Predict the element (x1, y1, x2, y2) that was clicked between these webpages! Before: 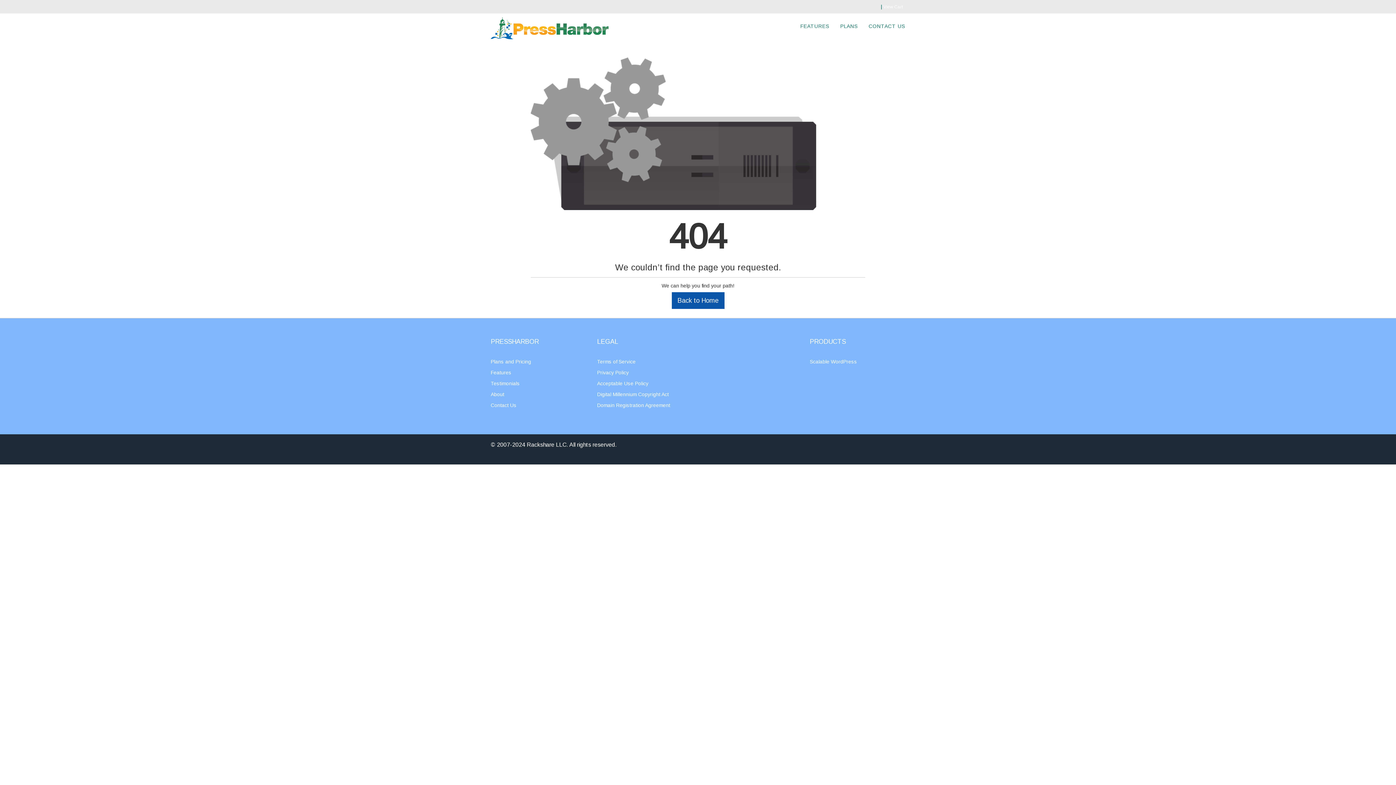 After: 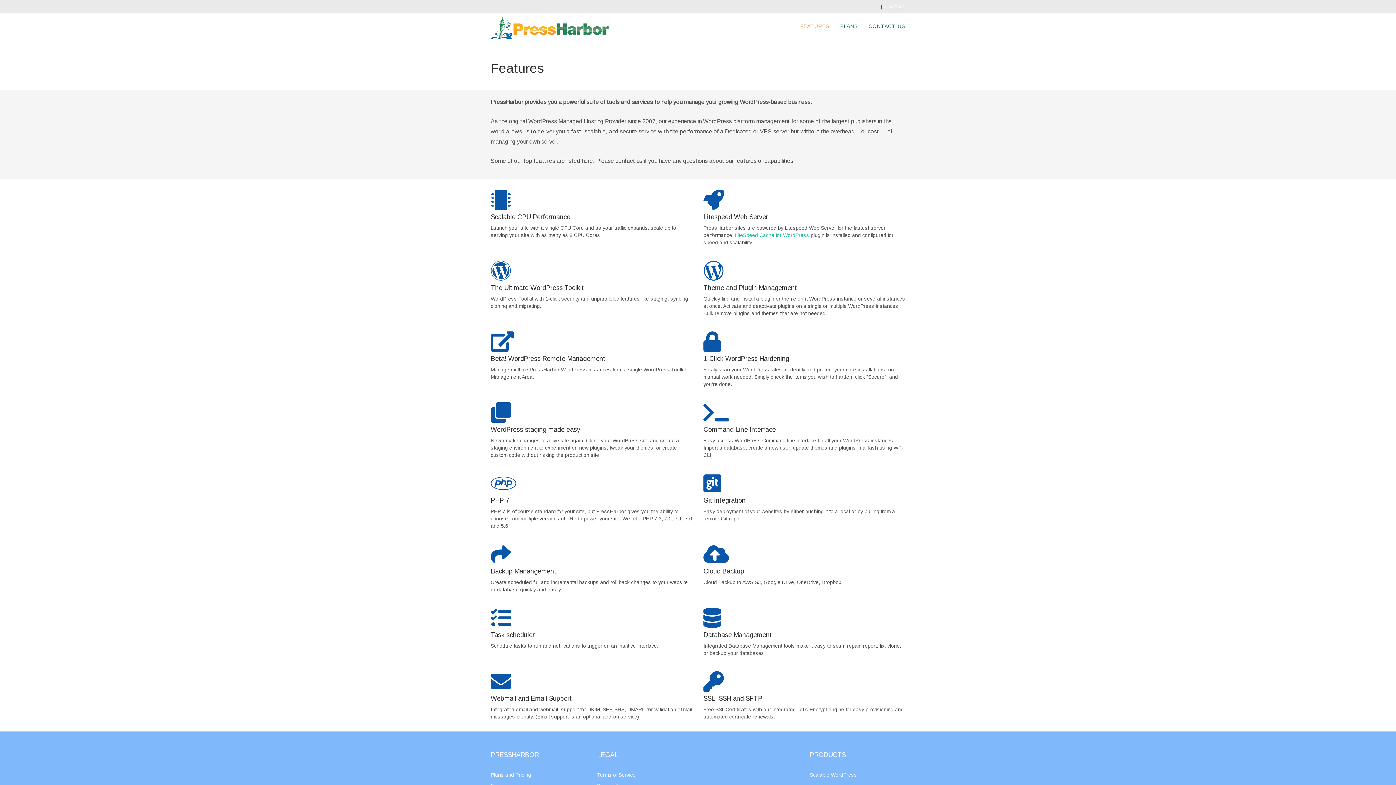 Action: label: Features bbox: (490, 369, 511, 375)